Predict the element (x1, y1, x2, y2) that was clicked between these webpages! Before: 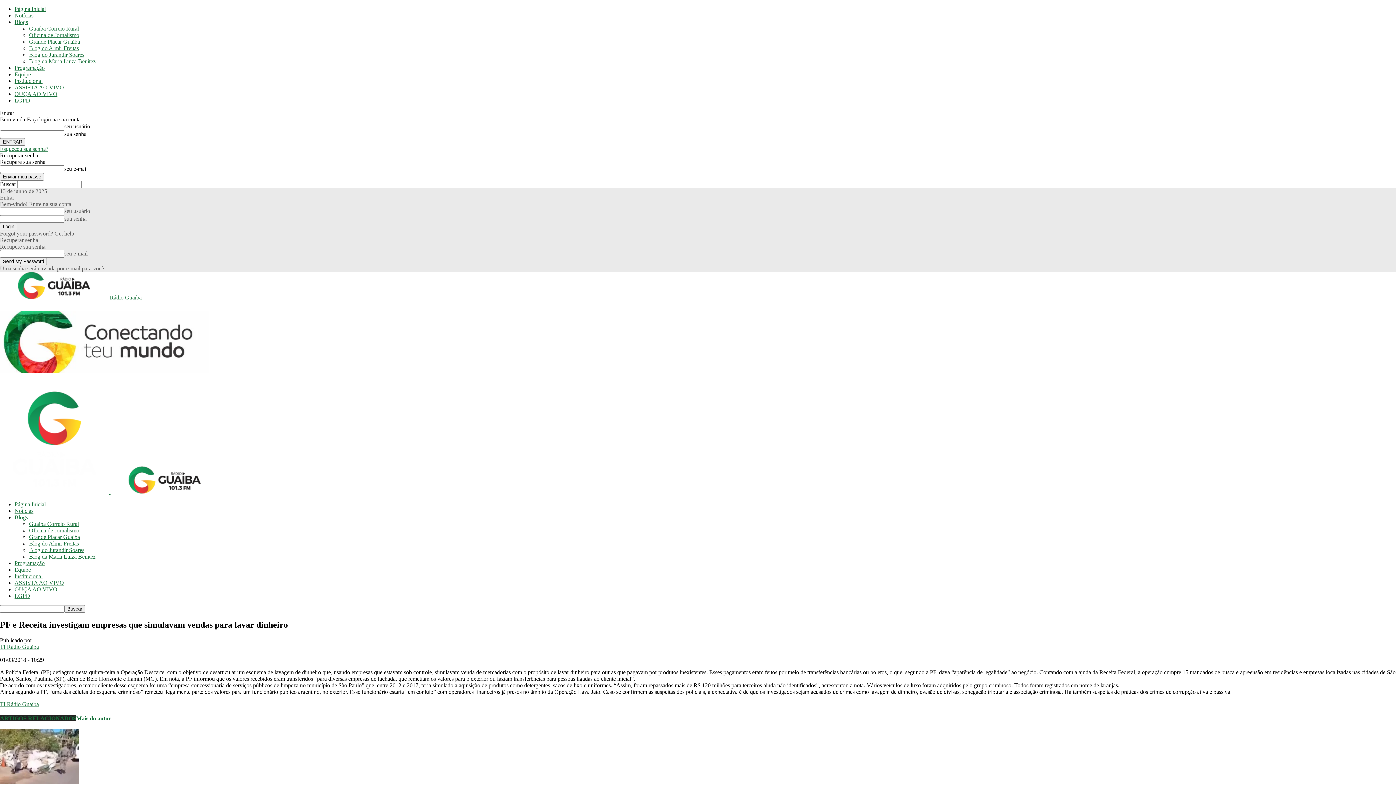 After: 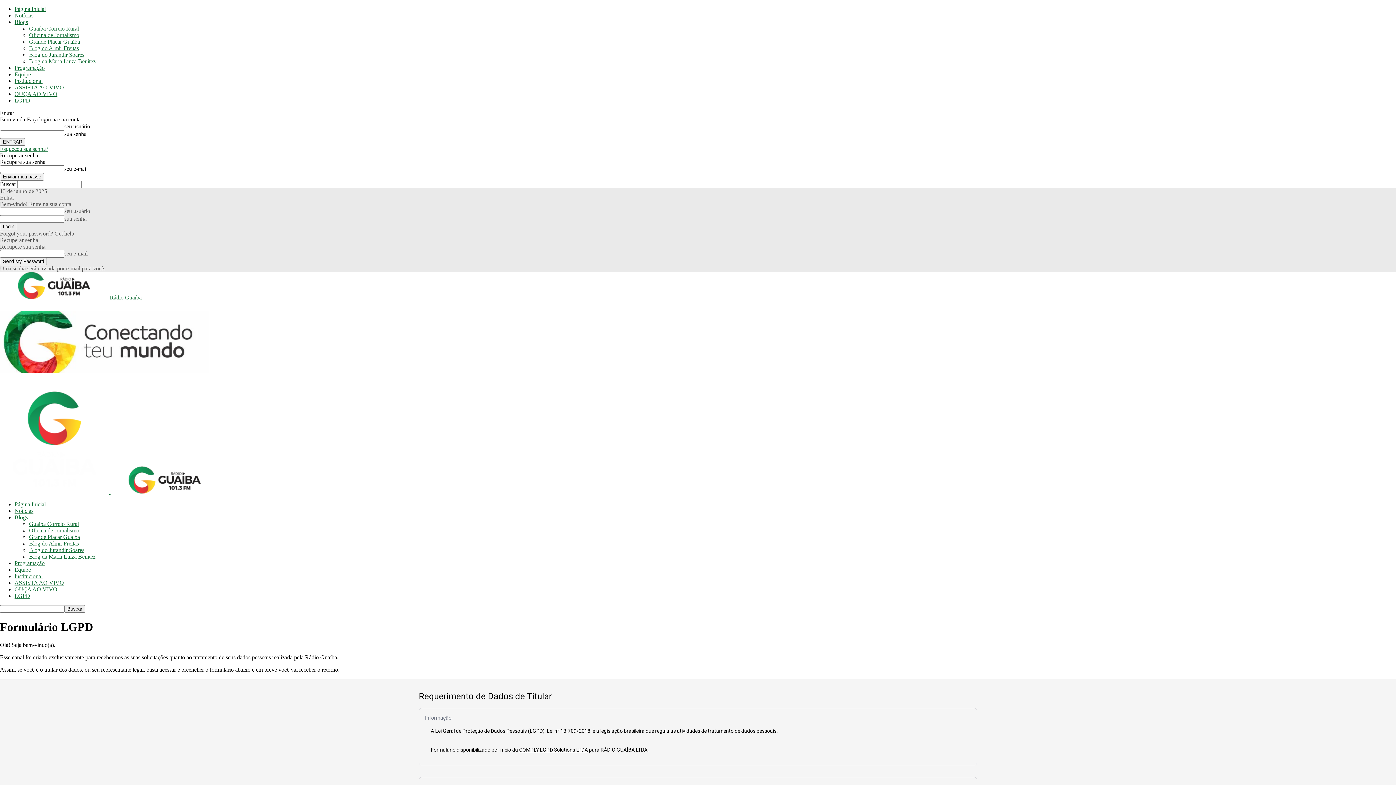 Action: label: LGPD bbox: (14, 593, 30, 599)